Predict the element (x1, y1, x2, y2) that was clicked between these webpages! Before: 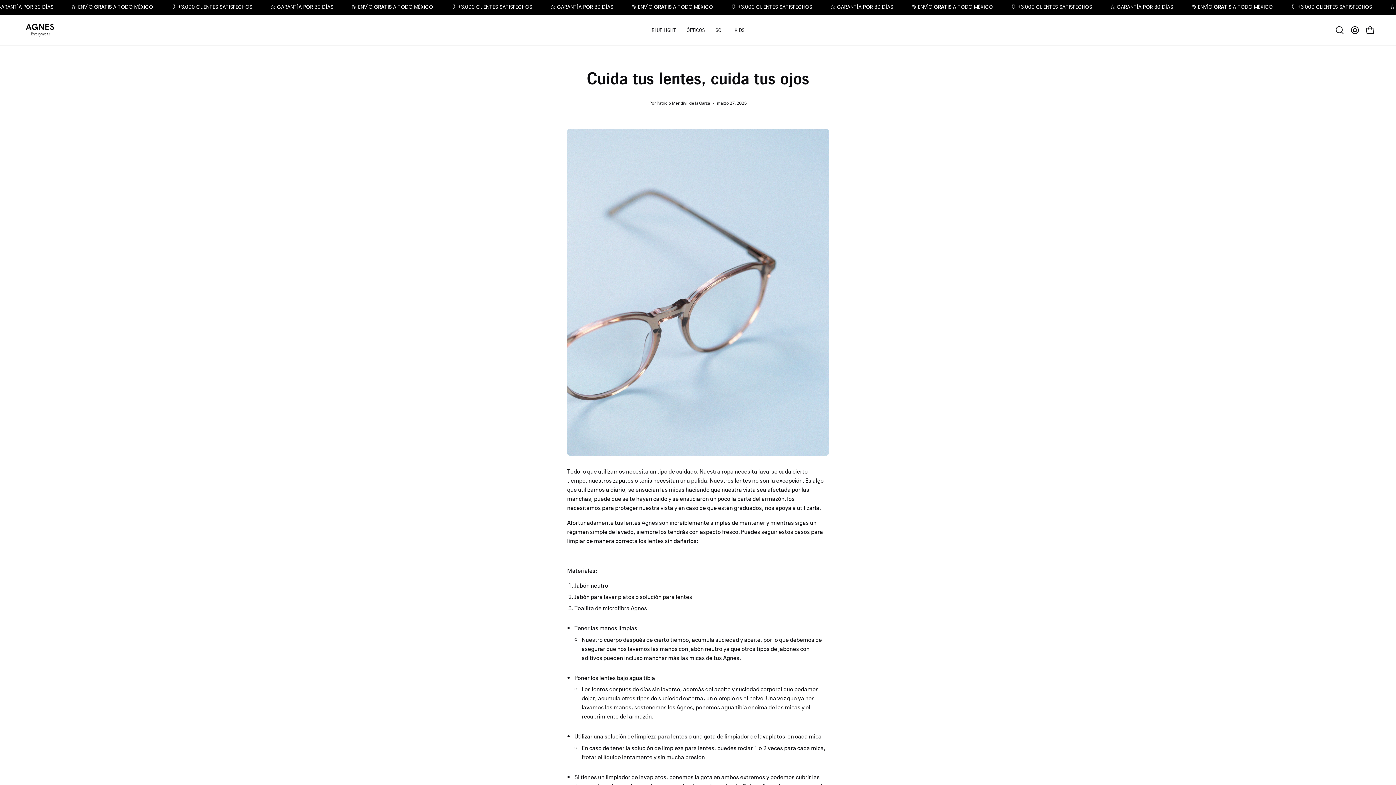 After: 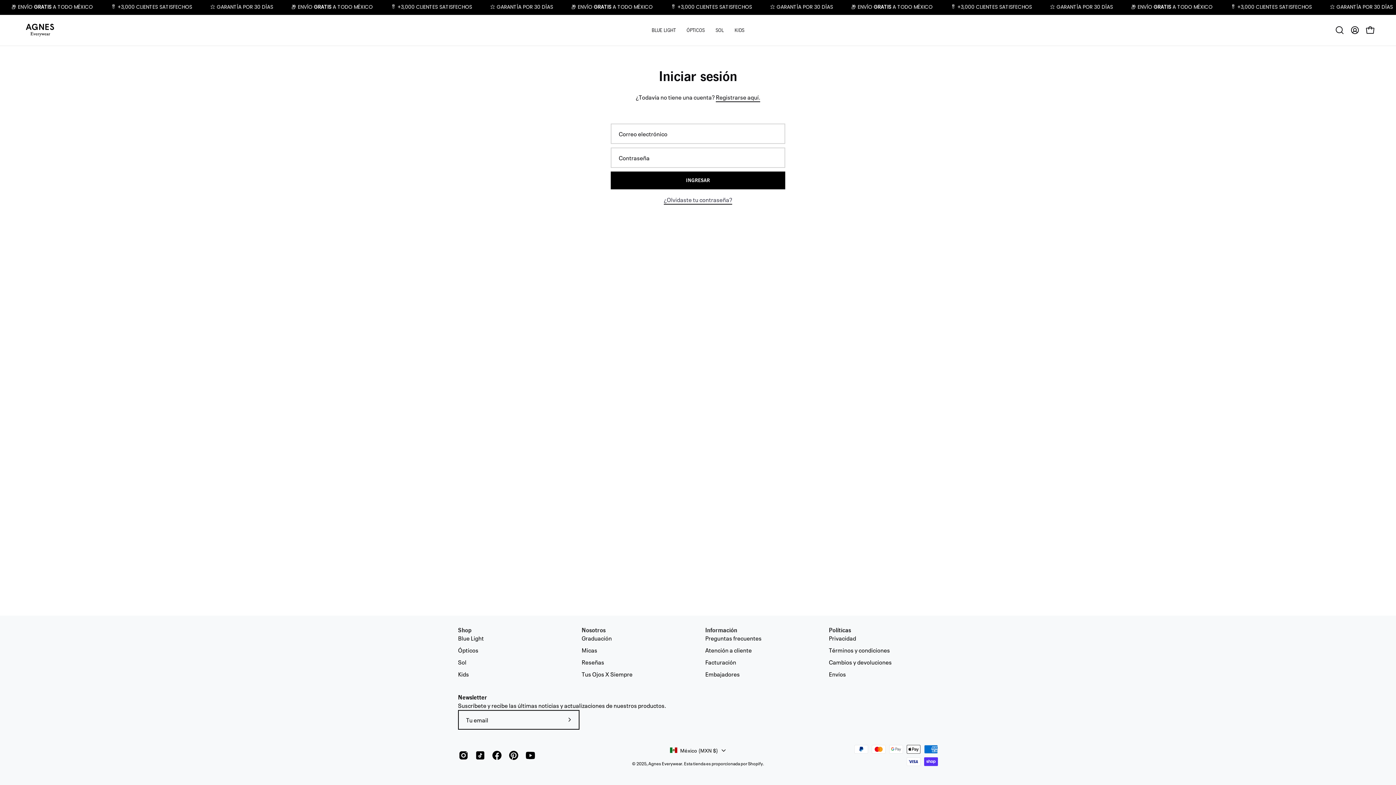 Action: label: MI CUENTA bbox: (1347, 22, 1362, 37)